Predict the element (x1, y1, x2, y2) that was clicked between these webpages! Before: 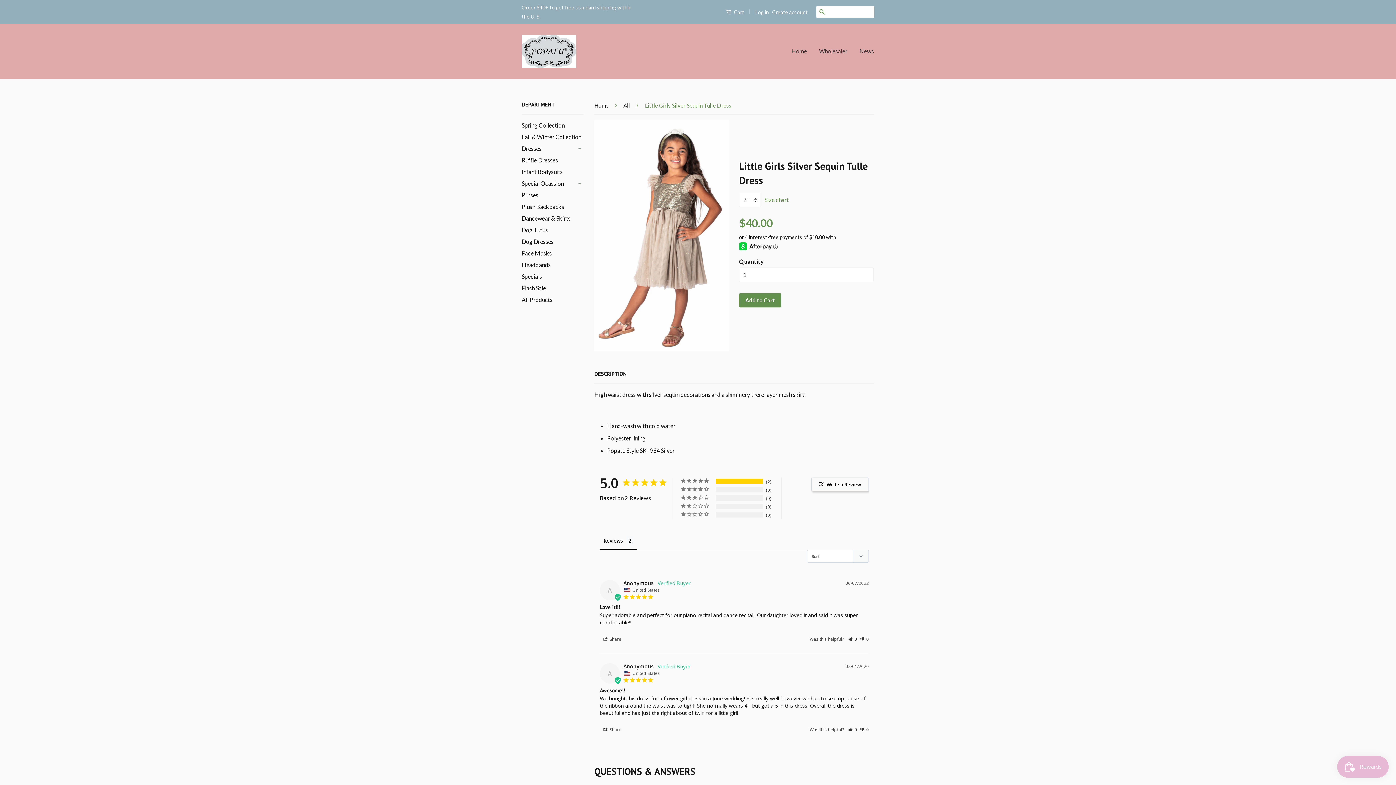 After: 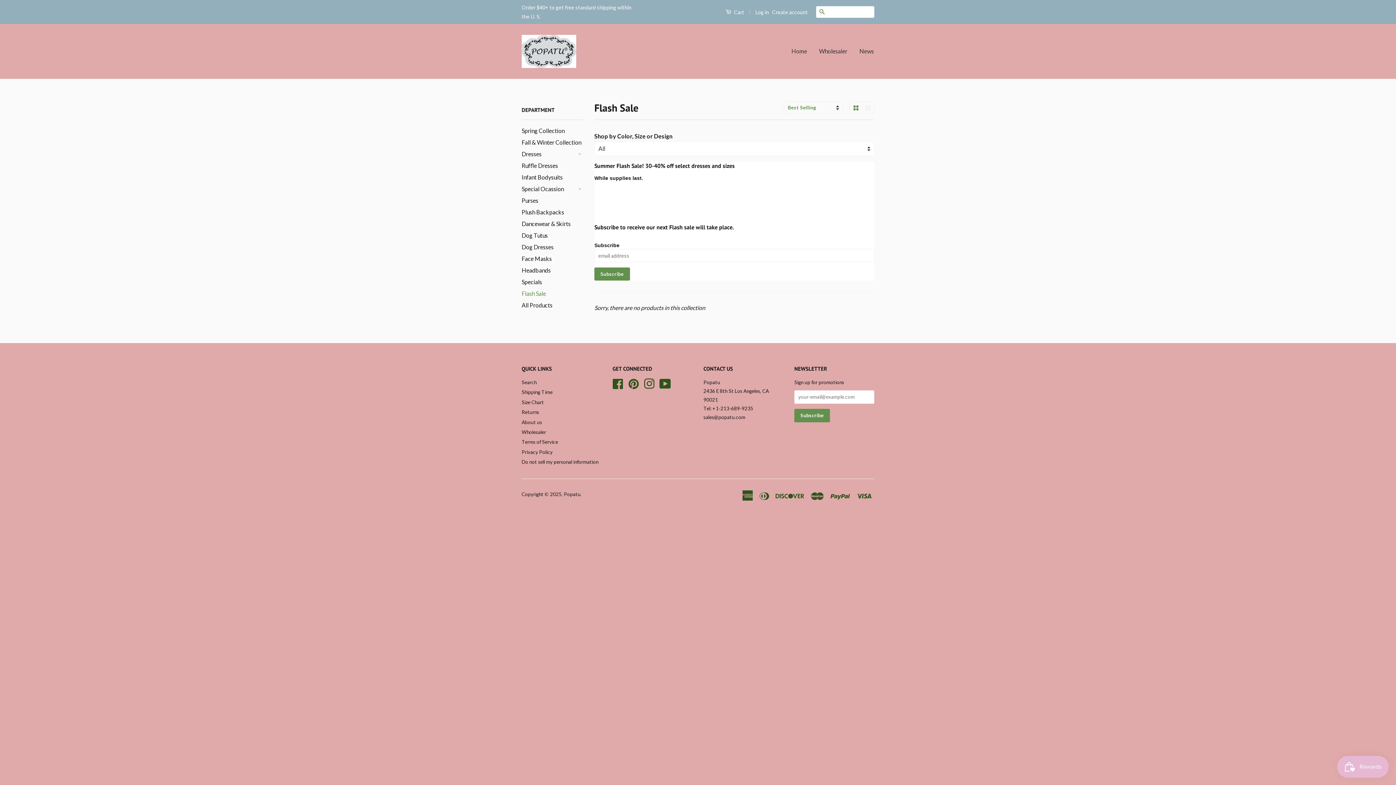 Action: bbox: (521, 284, 546, 291) label: Flash Sale